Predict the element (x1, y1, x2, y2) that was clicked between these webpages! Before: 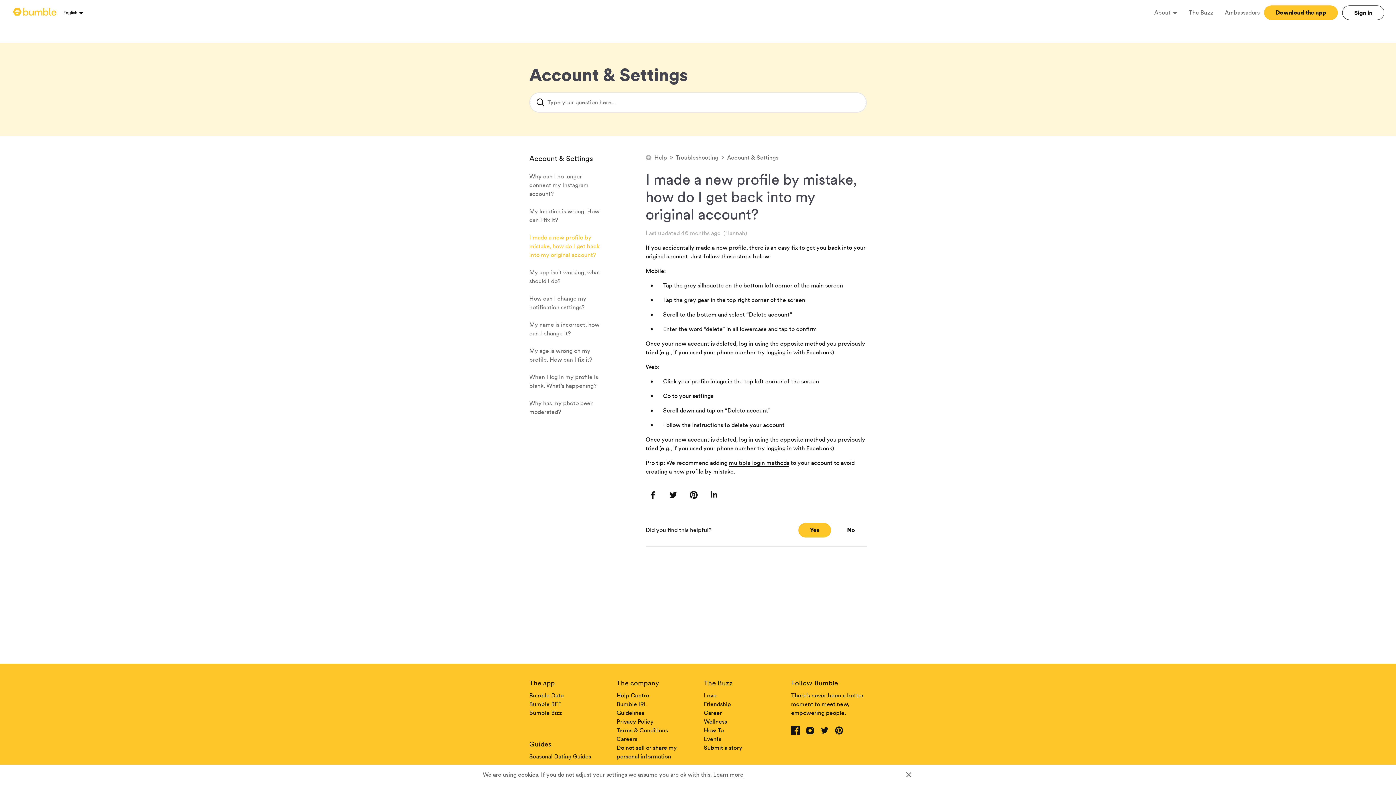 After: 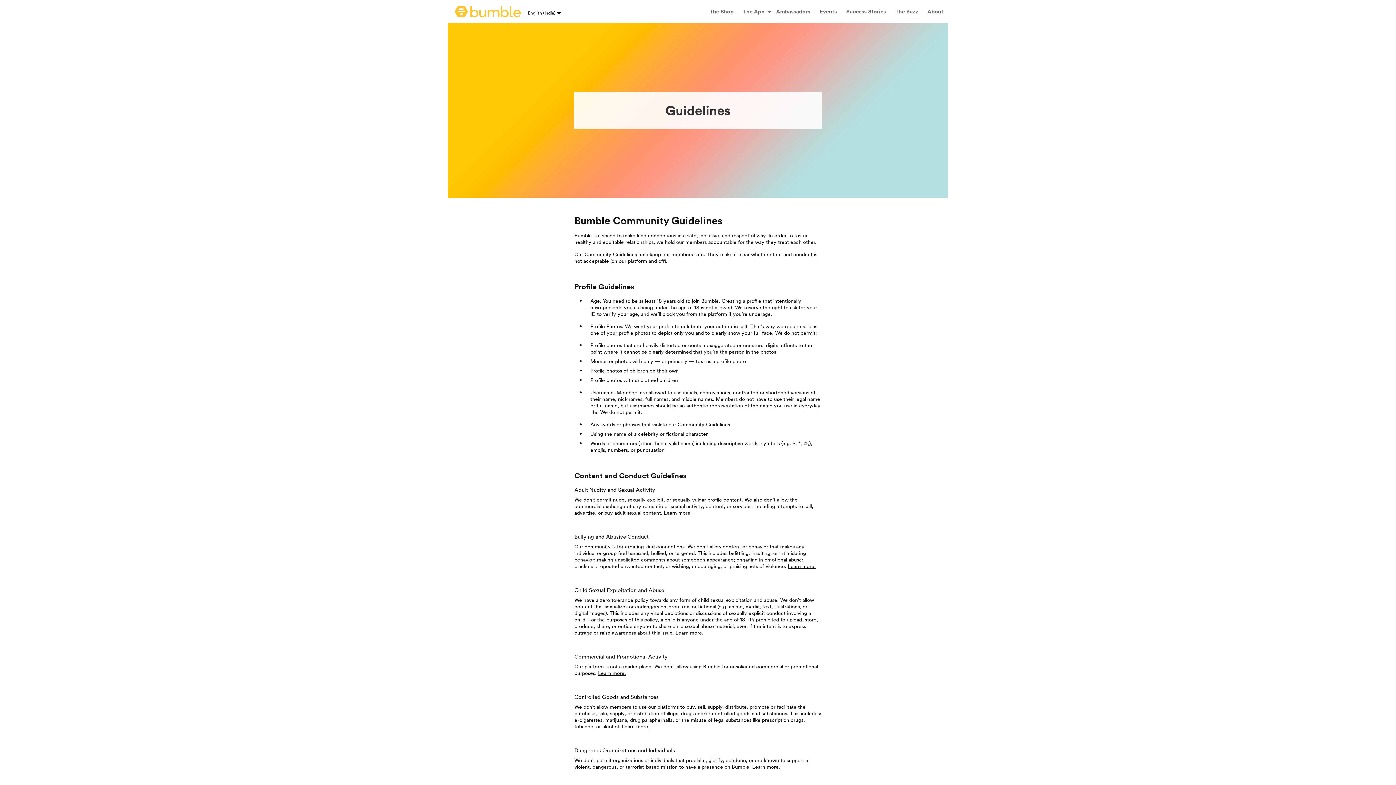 Action: bbox: (616, 709, 644, 717) label: Guidelines